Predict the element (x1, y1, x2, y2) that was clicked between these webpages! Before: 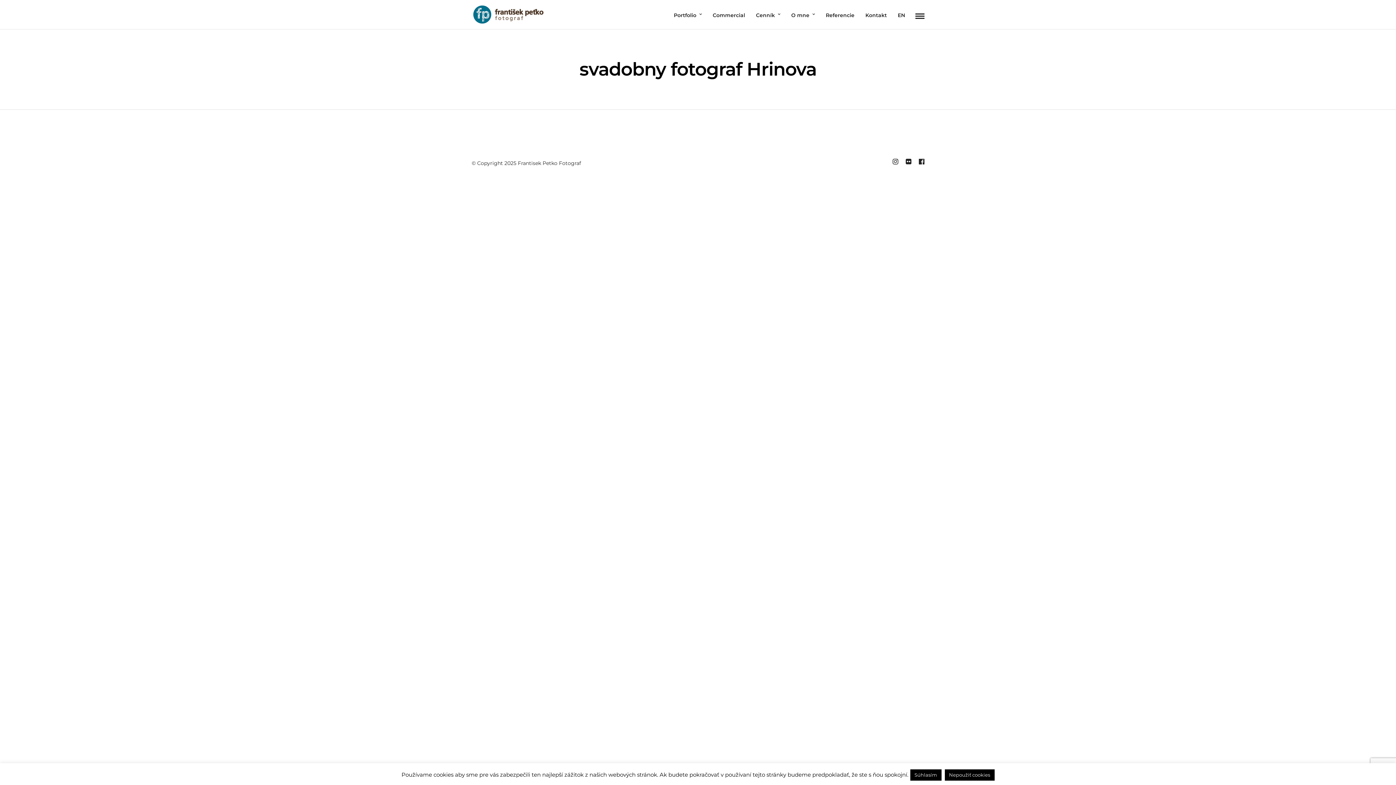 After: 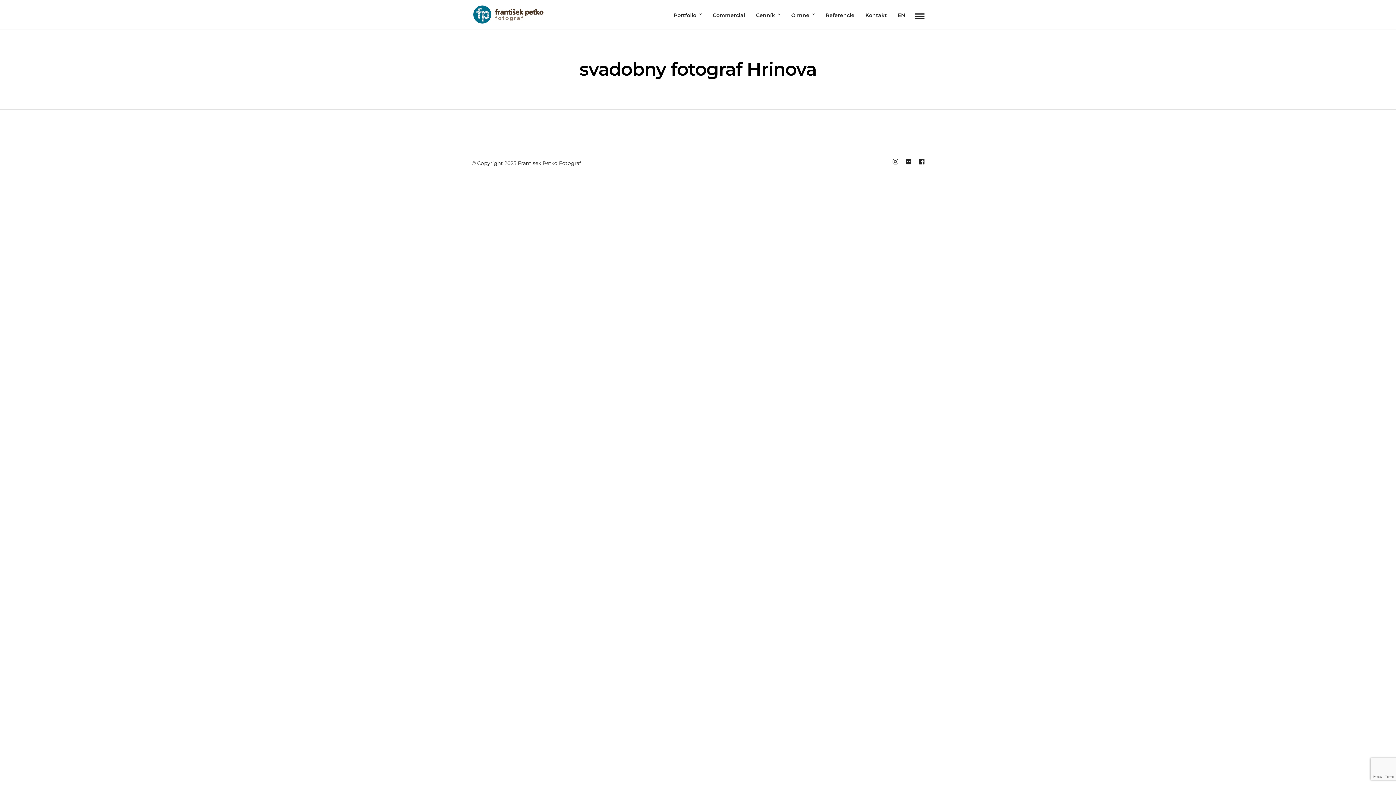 Action: label: Nepoužiť cookies bbox: (944, 769, 994, 781)